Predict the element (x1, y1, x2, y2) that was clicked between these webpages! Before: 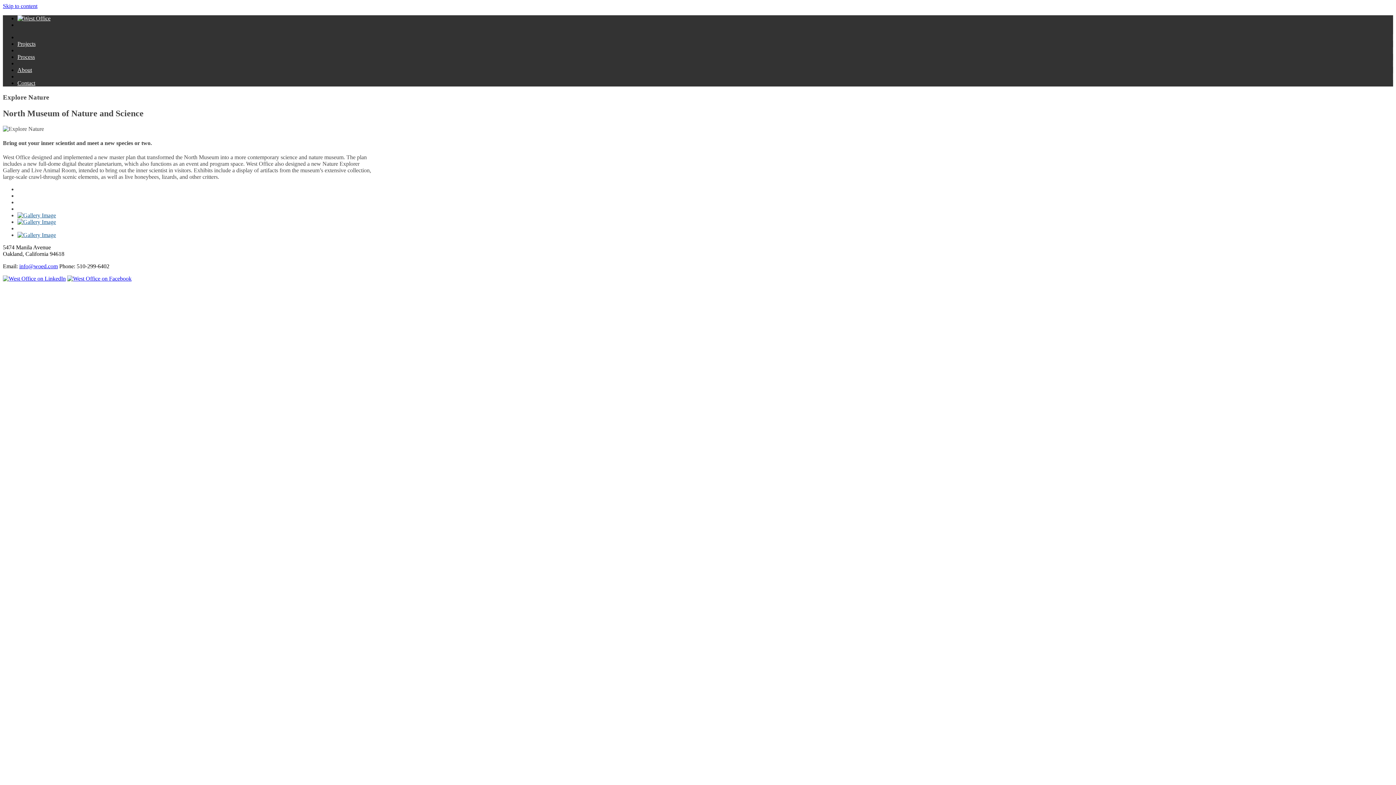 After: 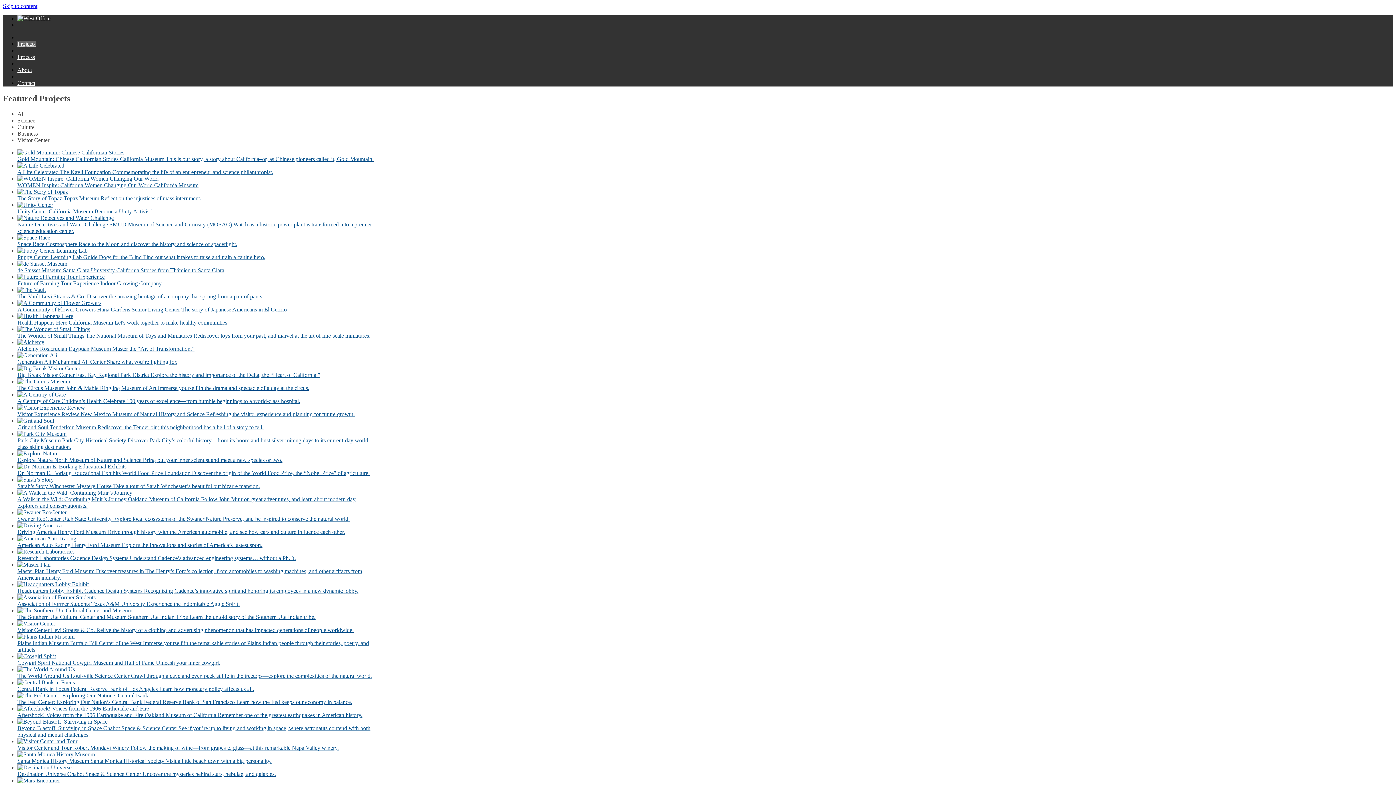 Action: bbox: (17, 40, 35, 46) label: Projects